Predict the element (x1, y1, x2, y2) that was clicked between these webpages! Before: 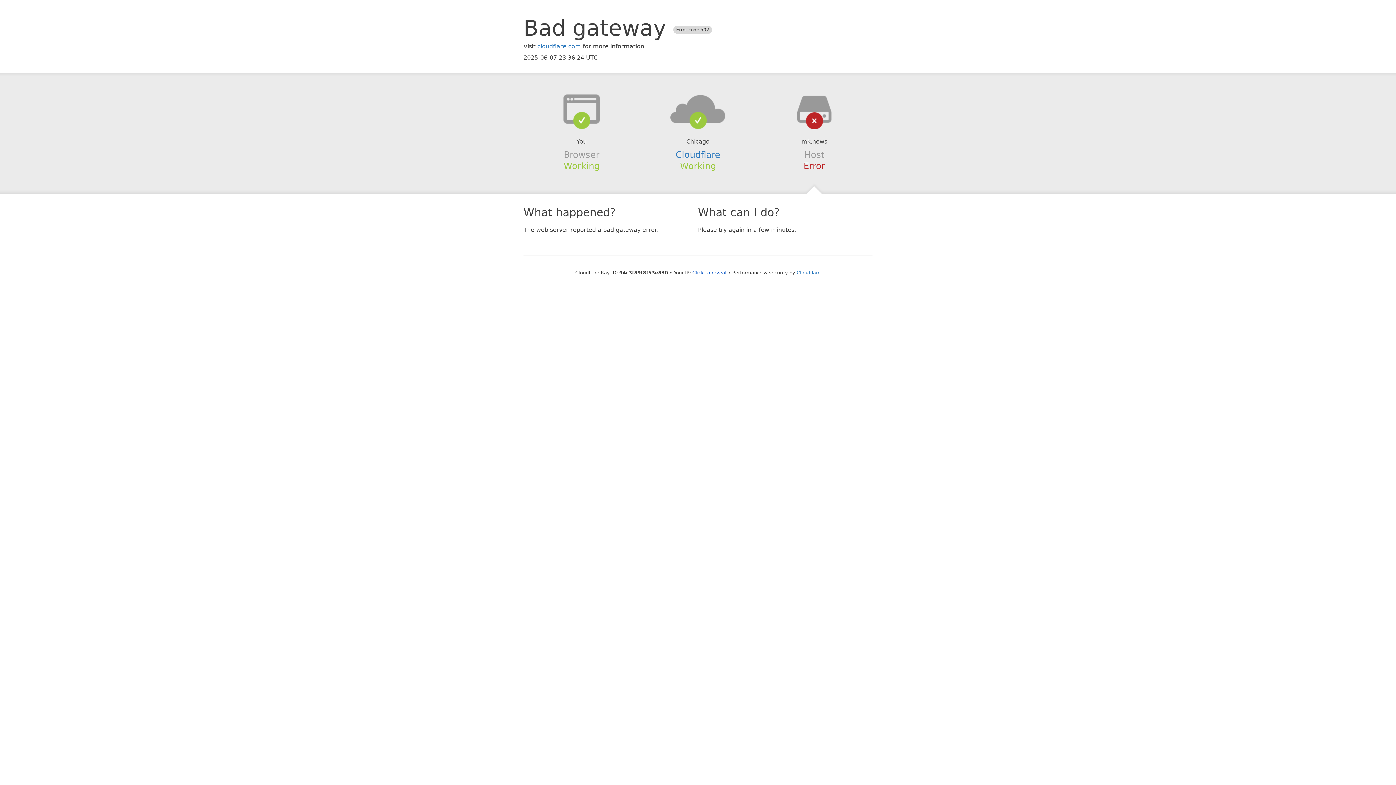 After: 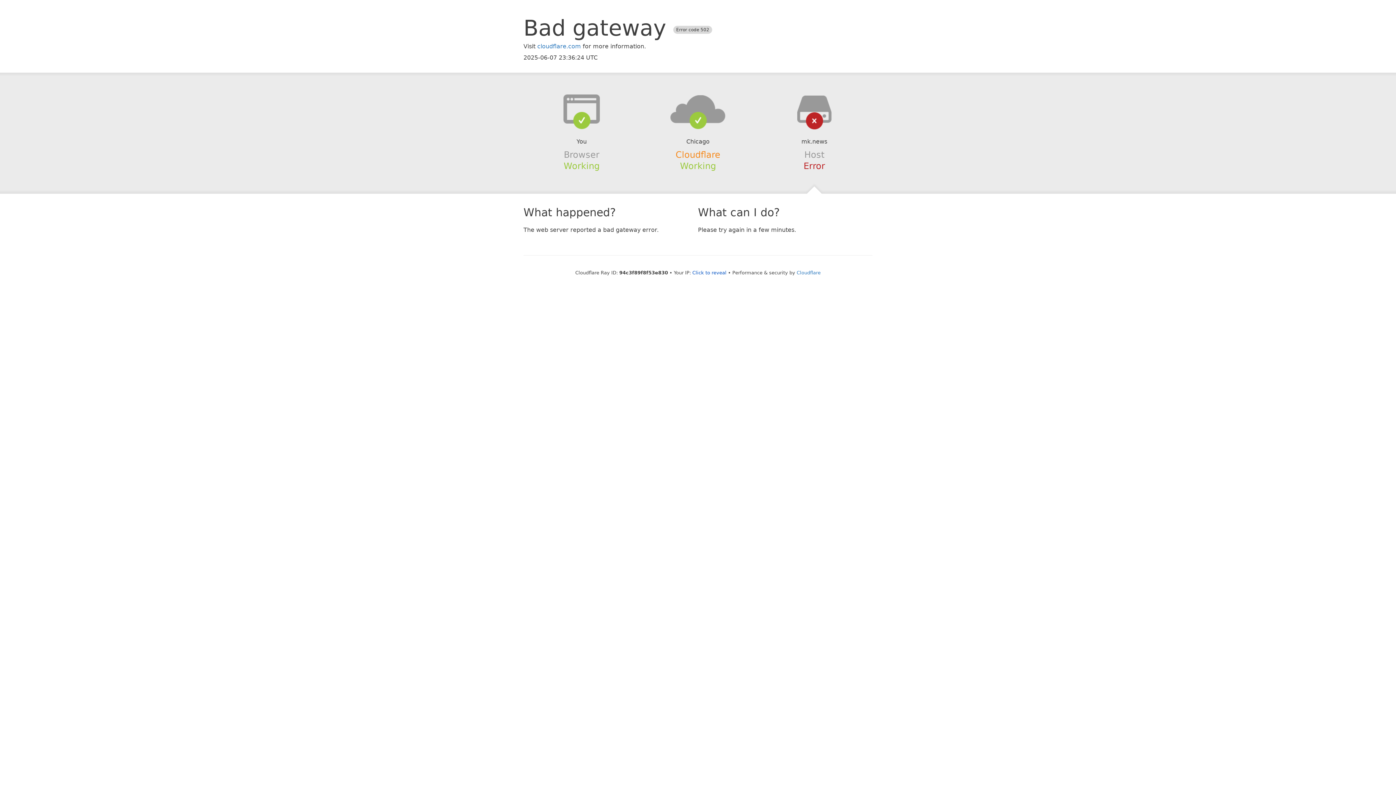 Action: label: Cloudflare bbox: (675, 149, 720, 159)